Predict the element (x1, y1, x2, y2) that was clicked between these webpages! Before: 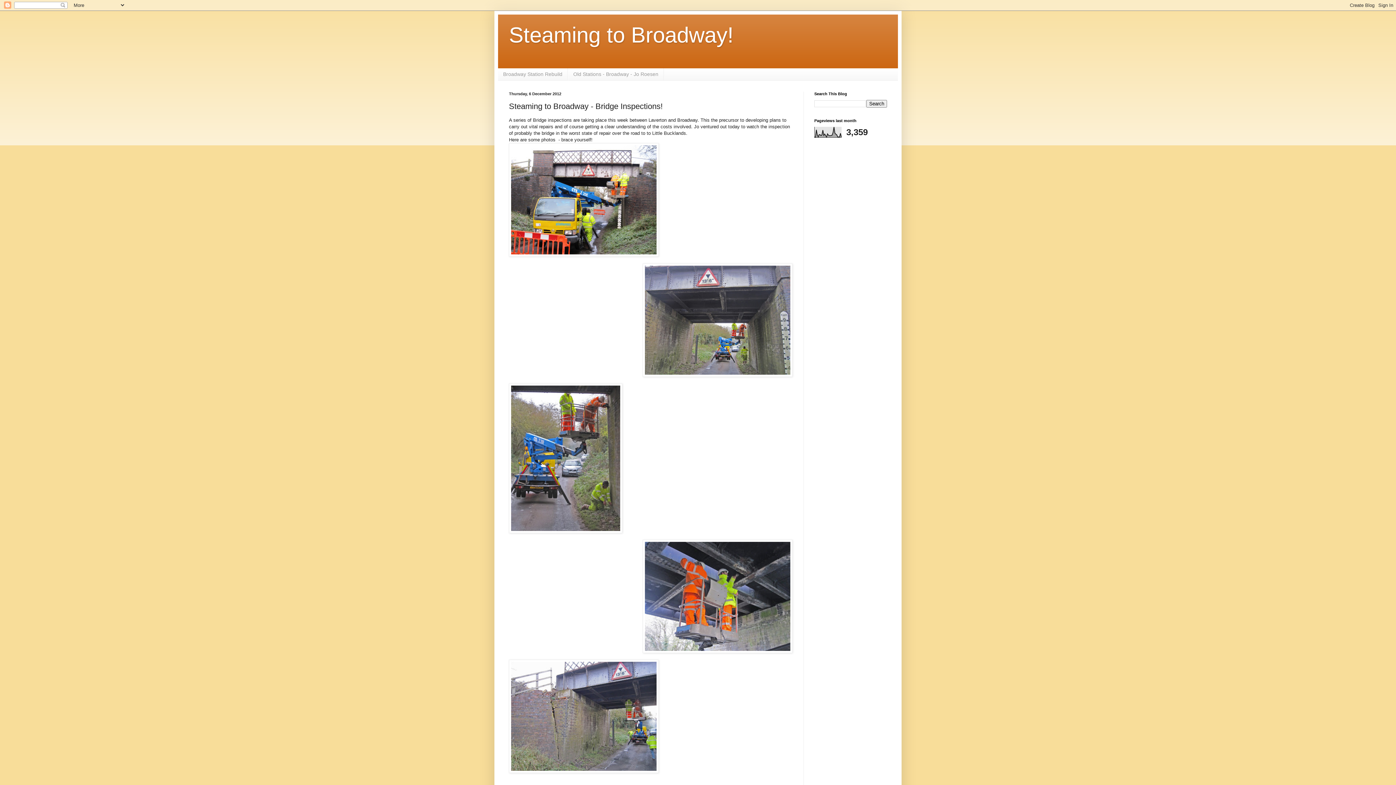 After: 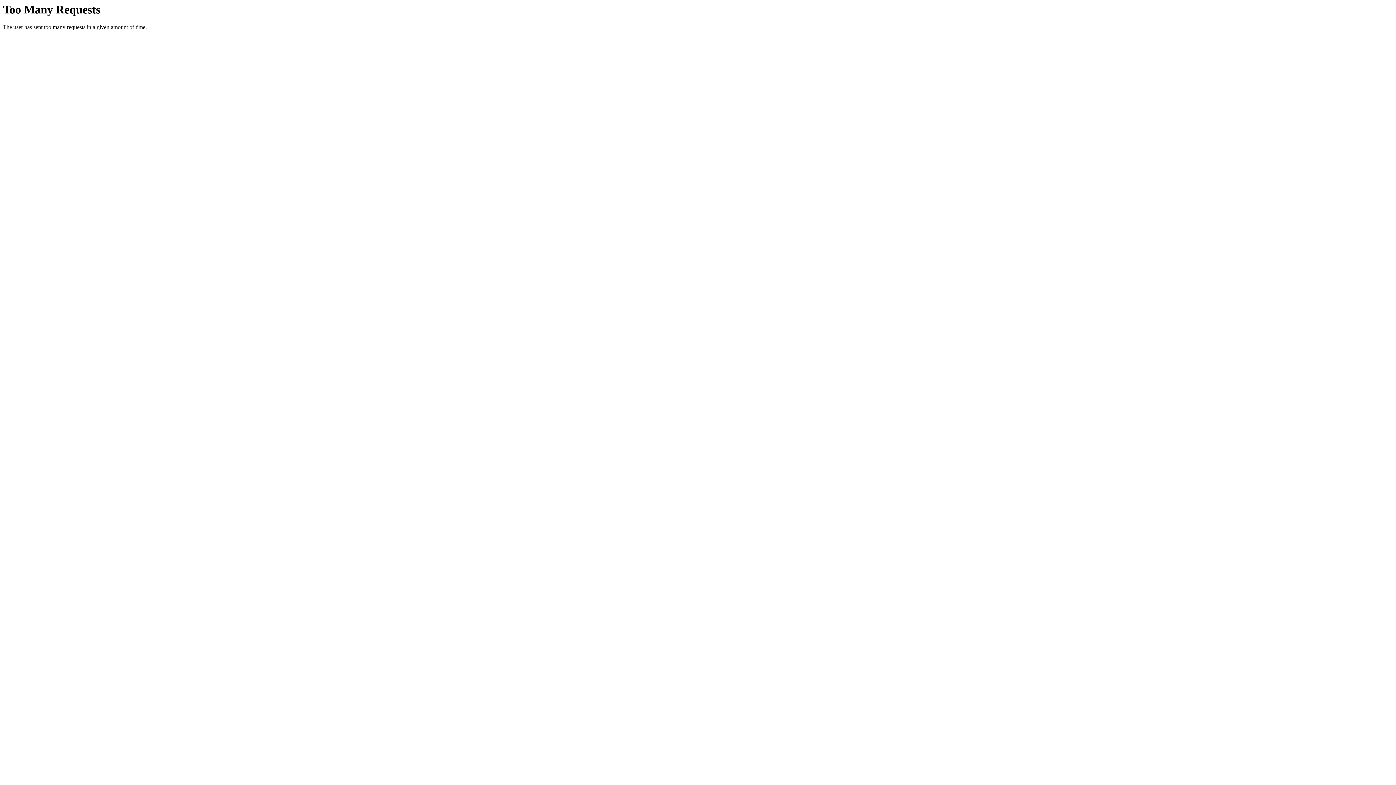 Action: bbox: (568, 68, 664, 80) label: Old Stations - Broadway - Jo Roesen